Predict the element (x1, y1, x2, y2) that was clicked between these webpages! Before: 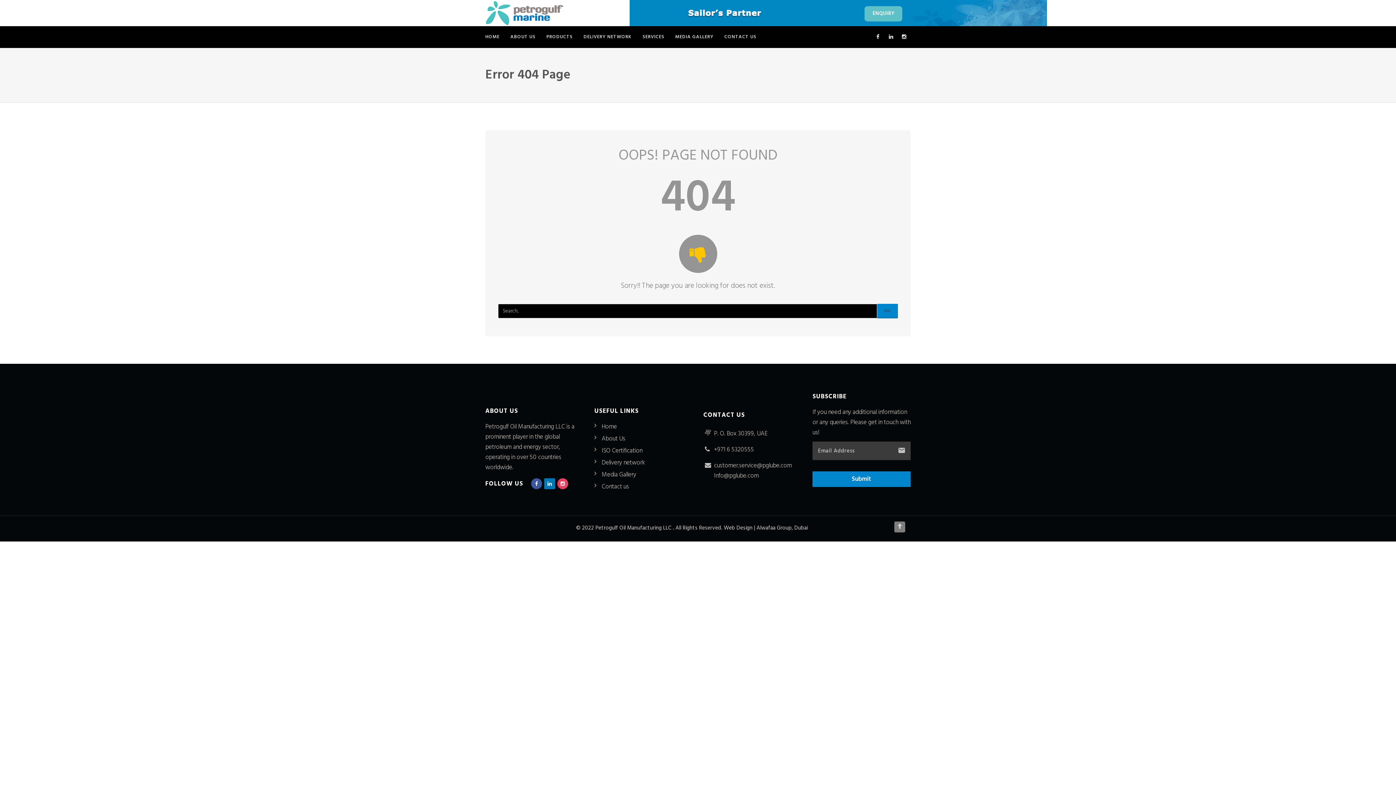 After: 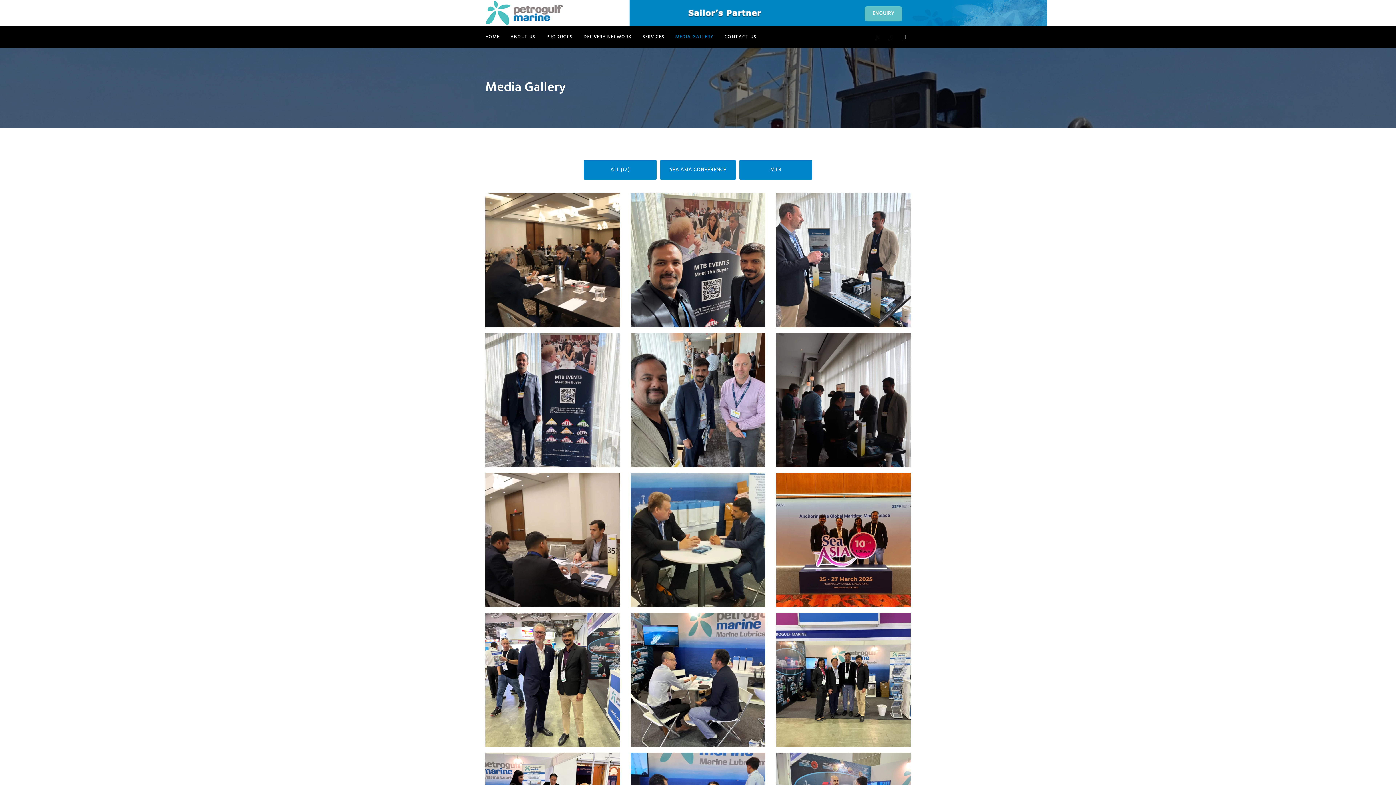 Action: bbox: (670, 26, 719, 48) label: MEDIA GALLERY